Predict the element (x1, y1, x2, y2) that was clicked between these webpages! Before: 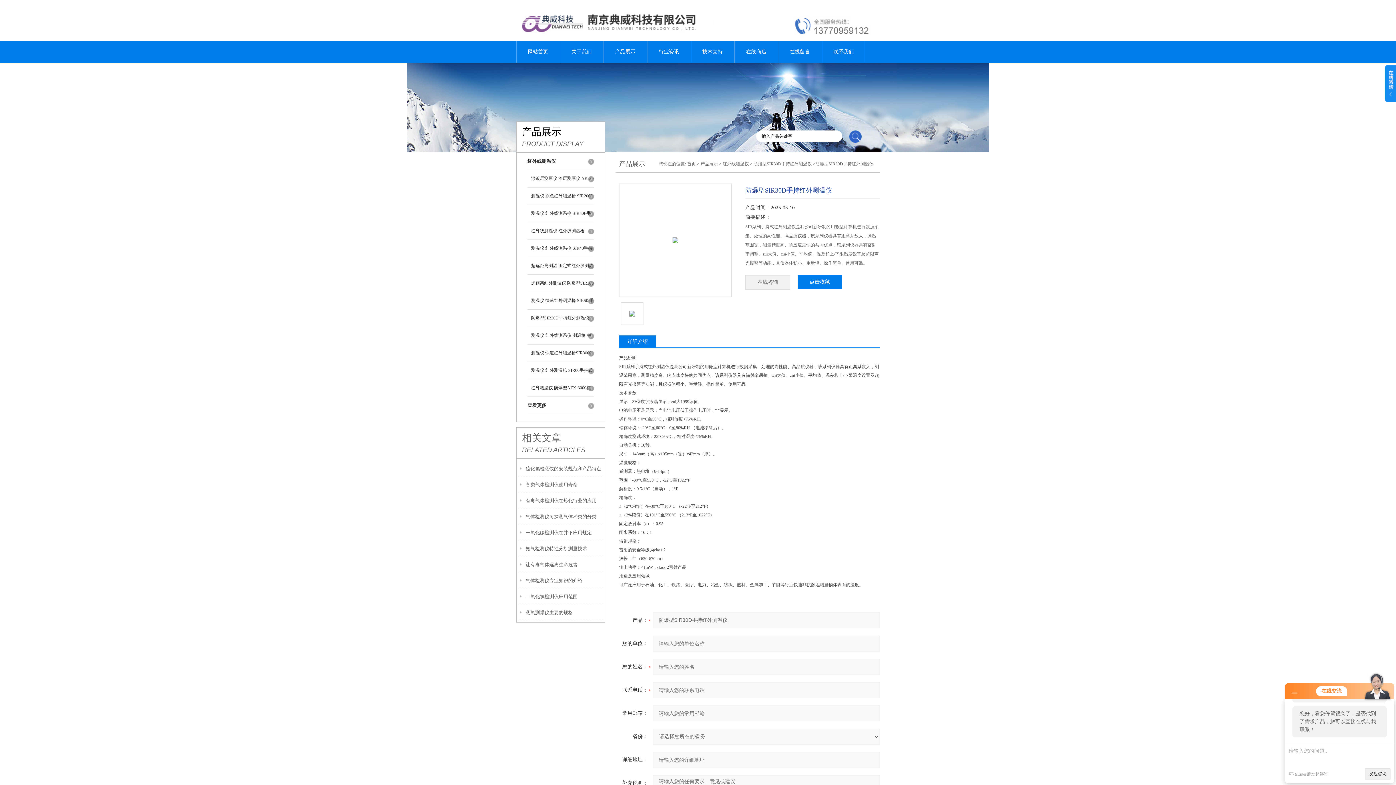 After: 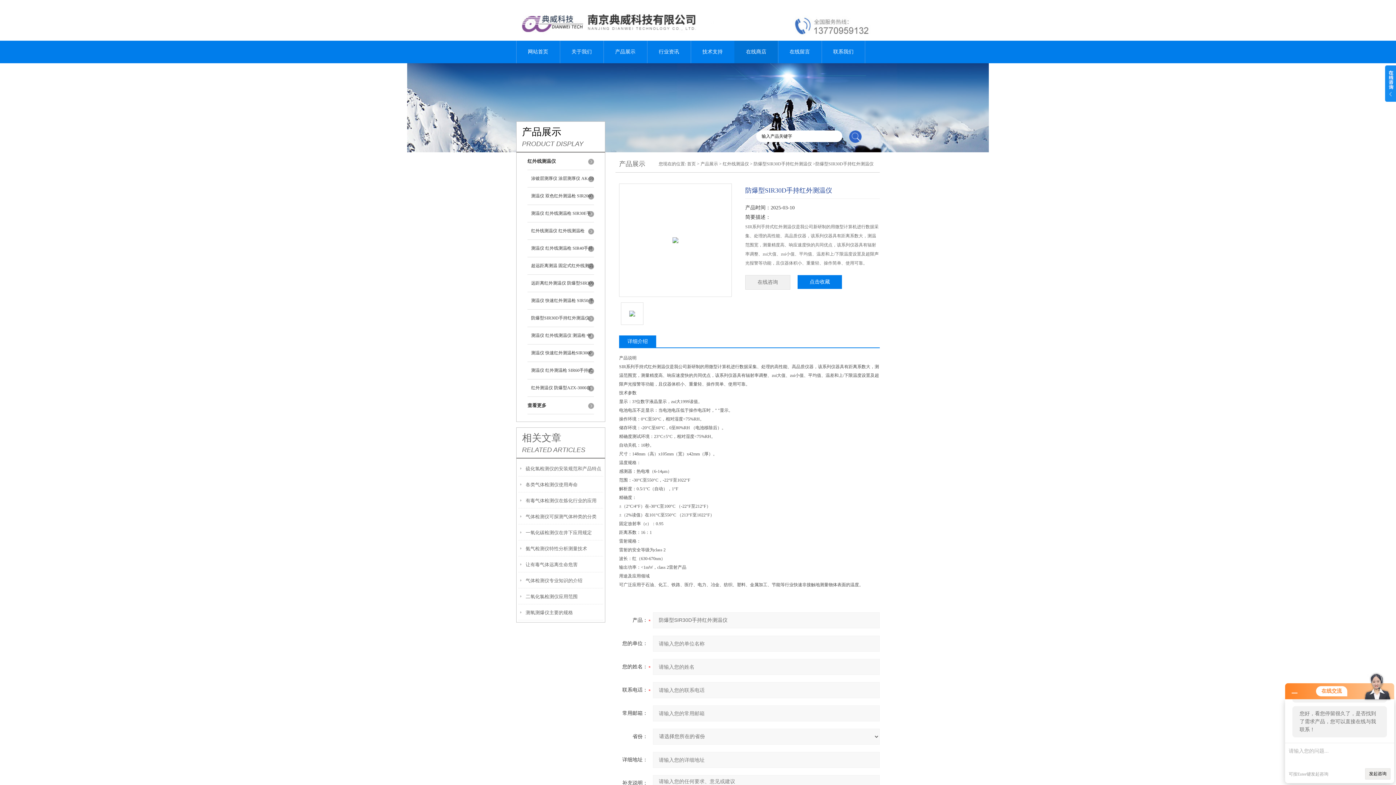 Action: label: 在线商店 bbox: (734, 40, 778, 63)